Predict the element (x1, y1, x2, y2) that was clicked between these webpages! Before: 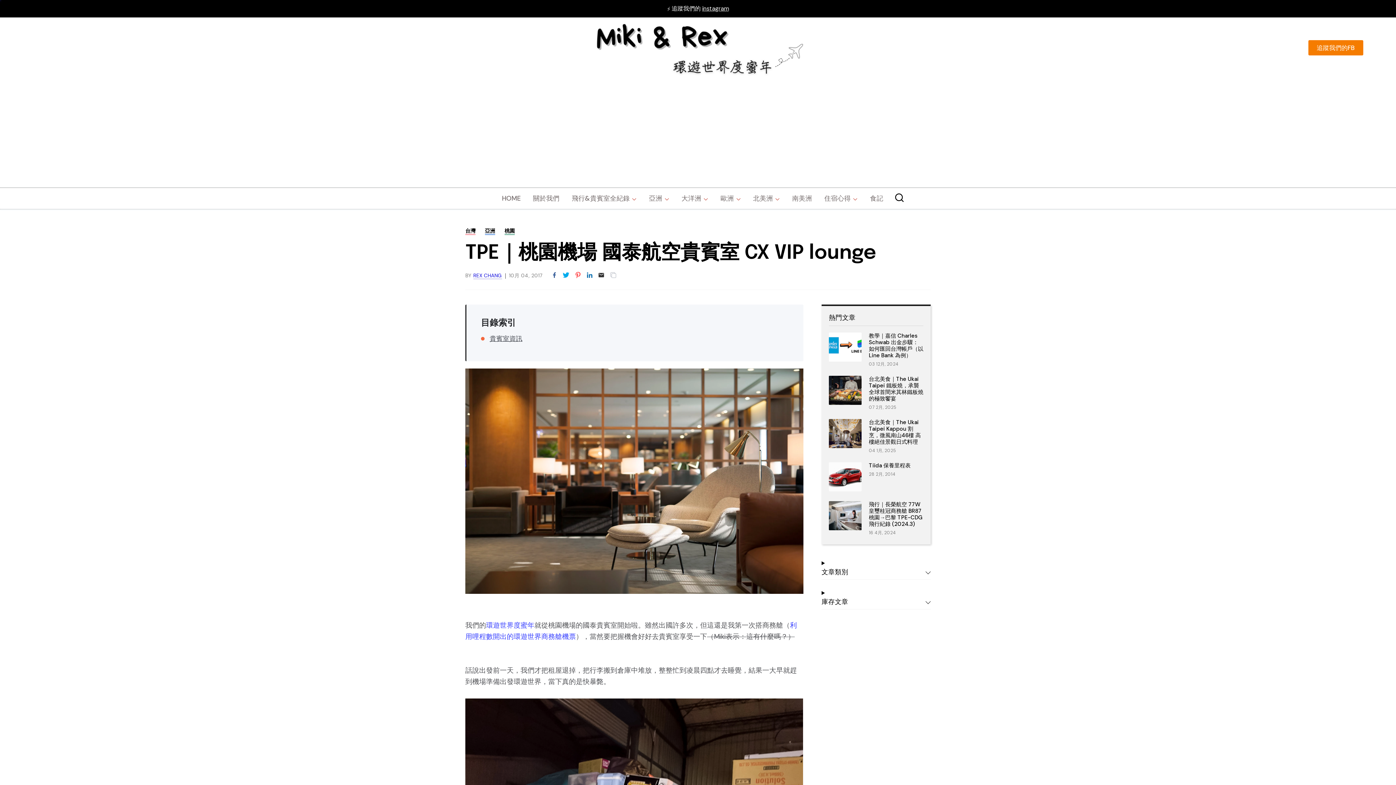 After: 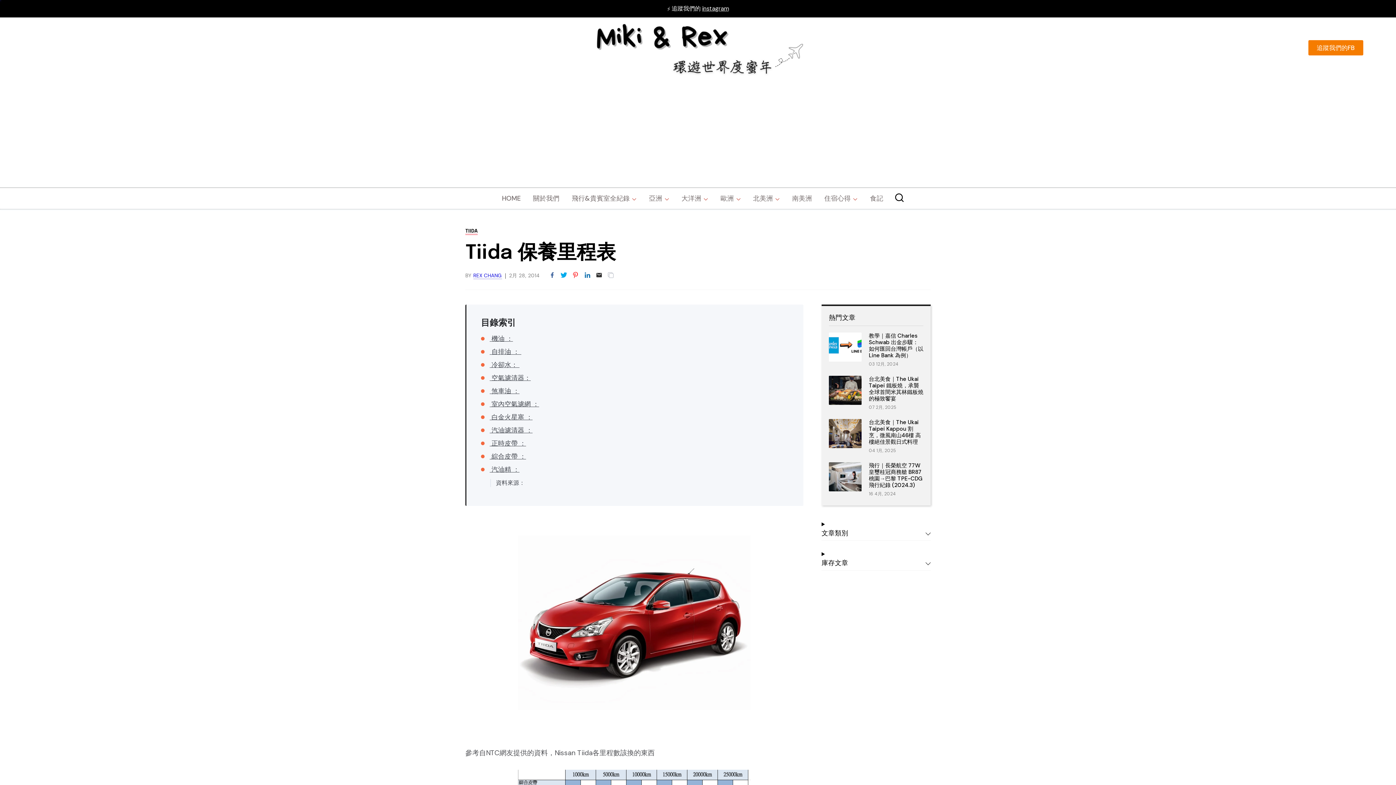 Action: bbox: (869, 462, 910, 469) label: Tiida 保養里程表